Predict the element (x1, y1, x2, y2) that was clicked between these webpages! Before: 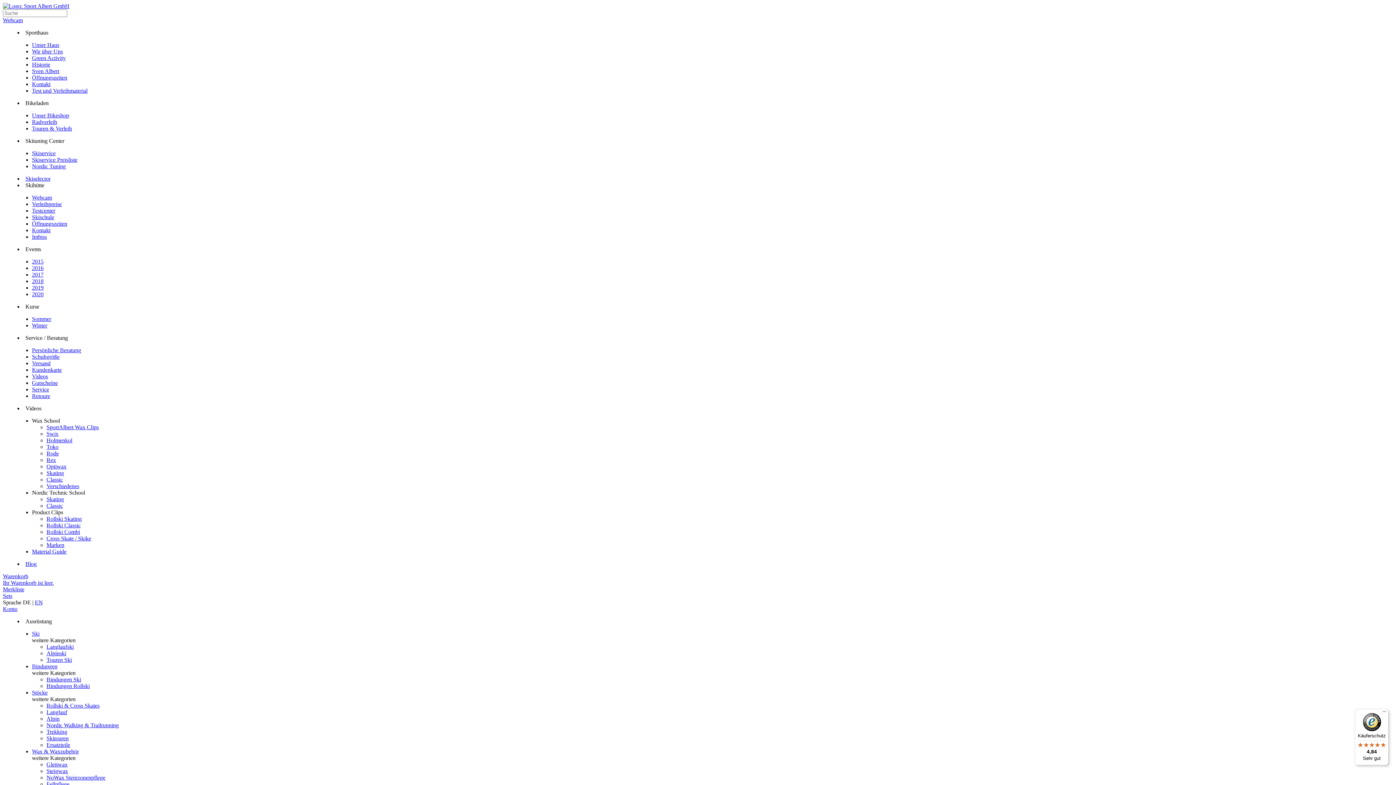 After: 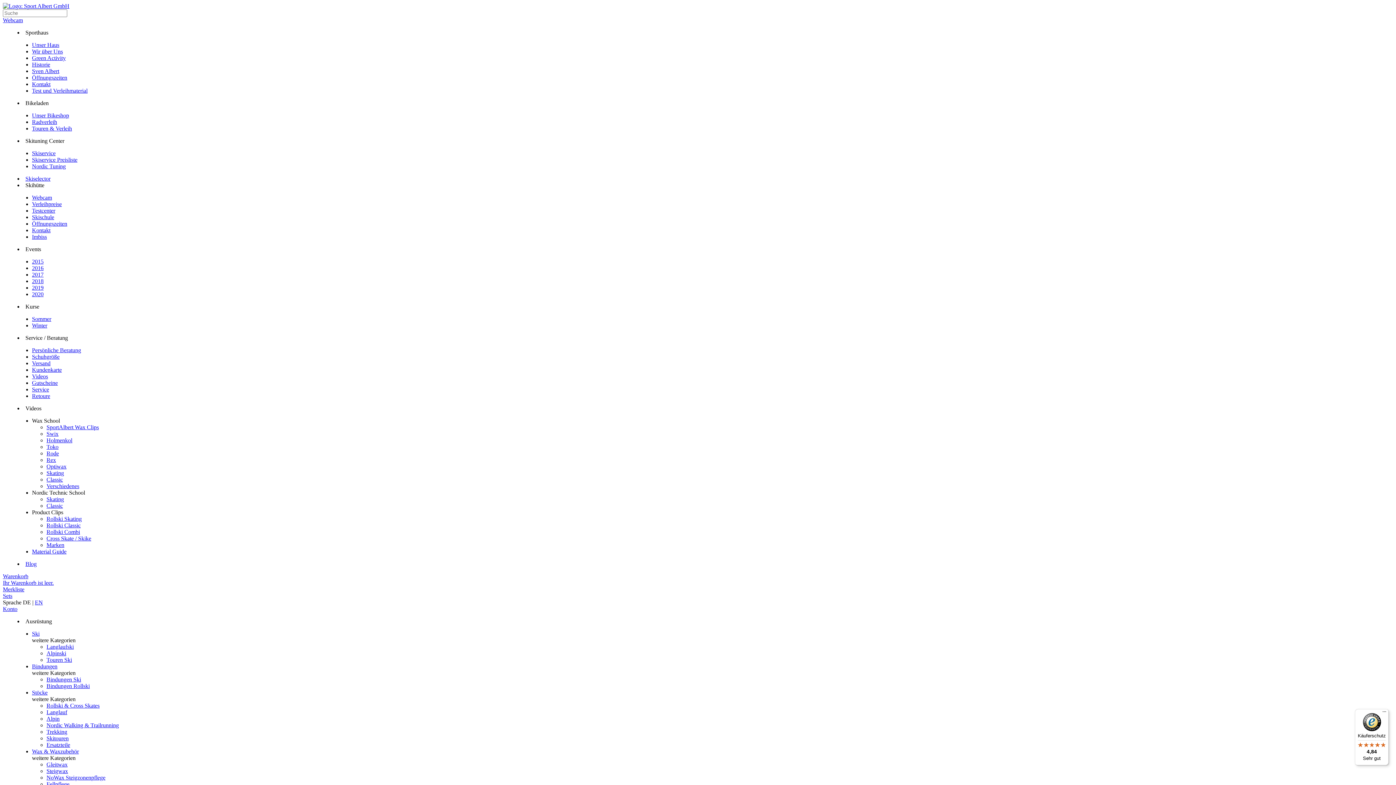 Action: label: Videos bbox: (25, 405, 41, 411)